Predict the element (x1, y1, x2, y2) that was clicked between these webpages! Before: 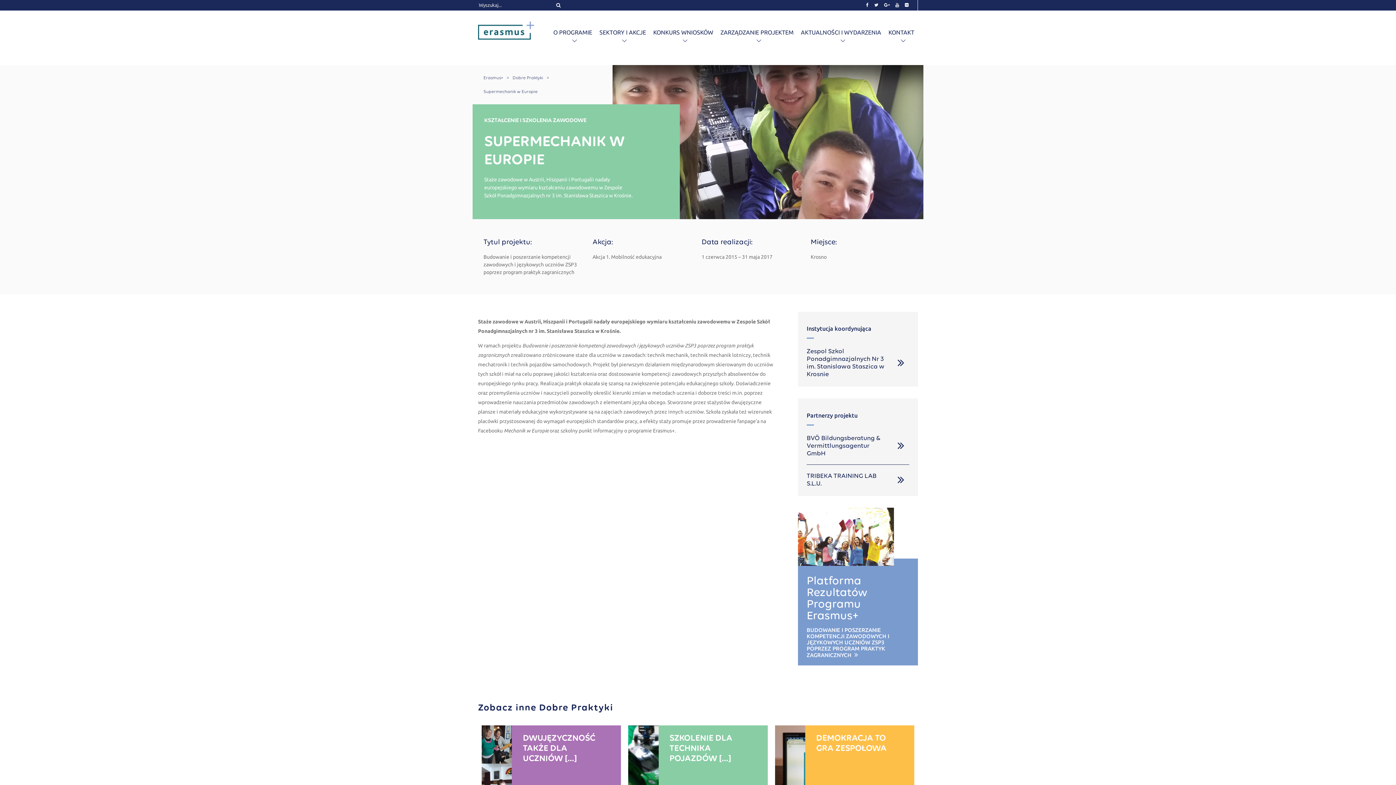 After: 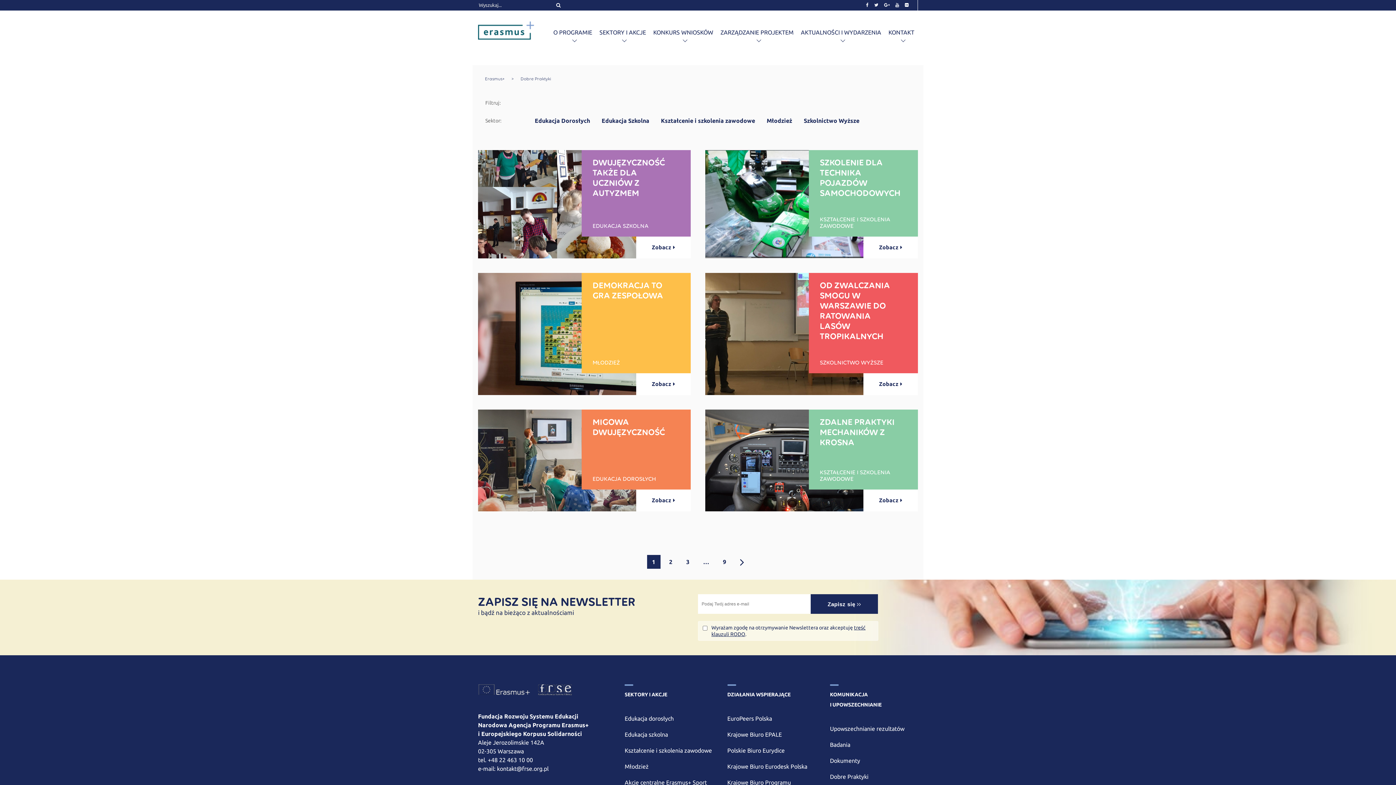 Action: label: Dobre Praktyki bbox: (509, 70, 546, 84)